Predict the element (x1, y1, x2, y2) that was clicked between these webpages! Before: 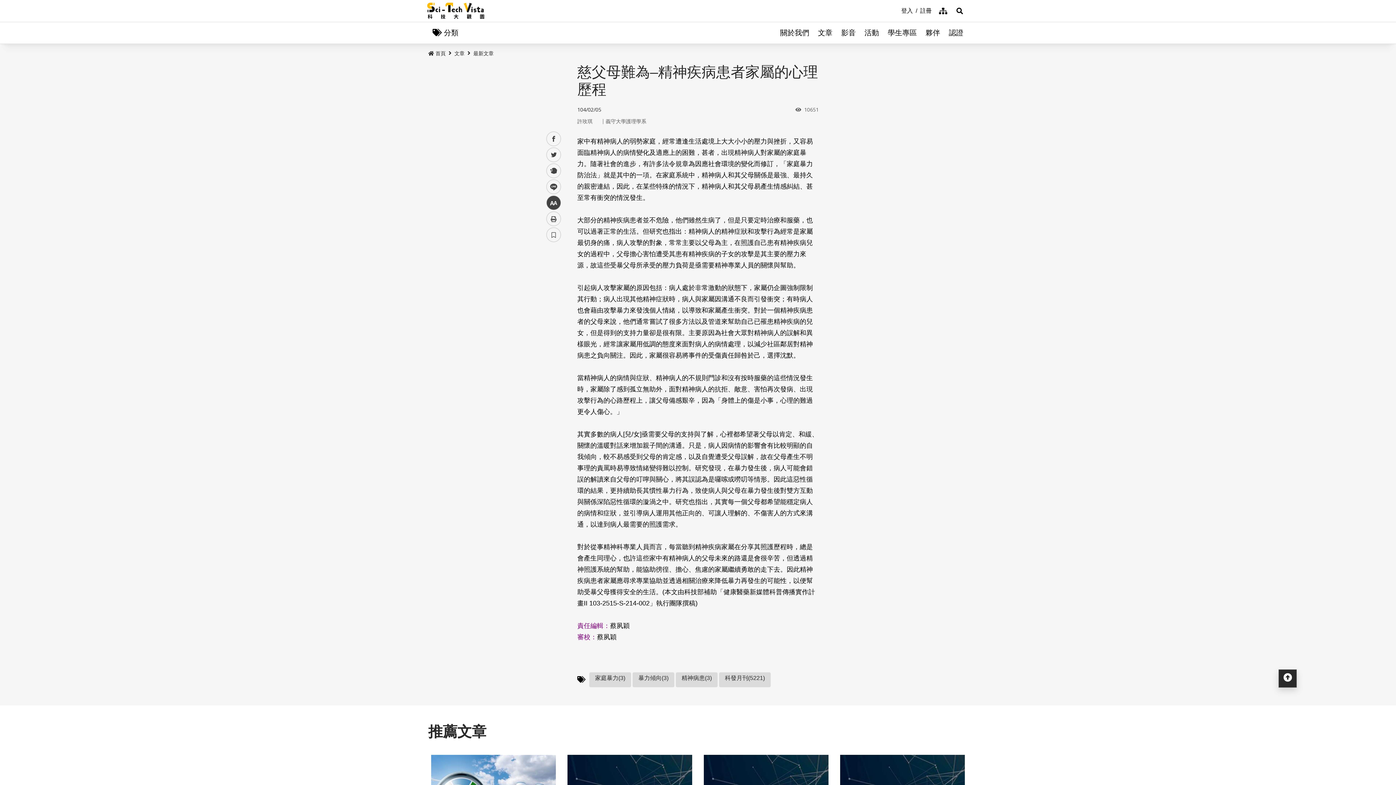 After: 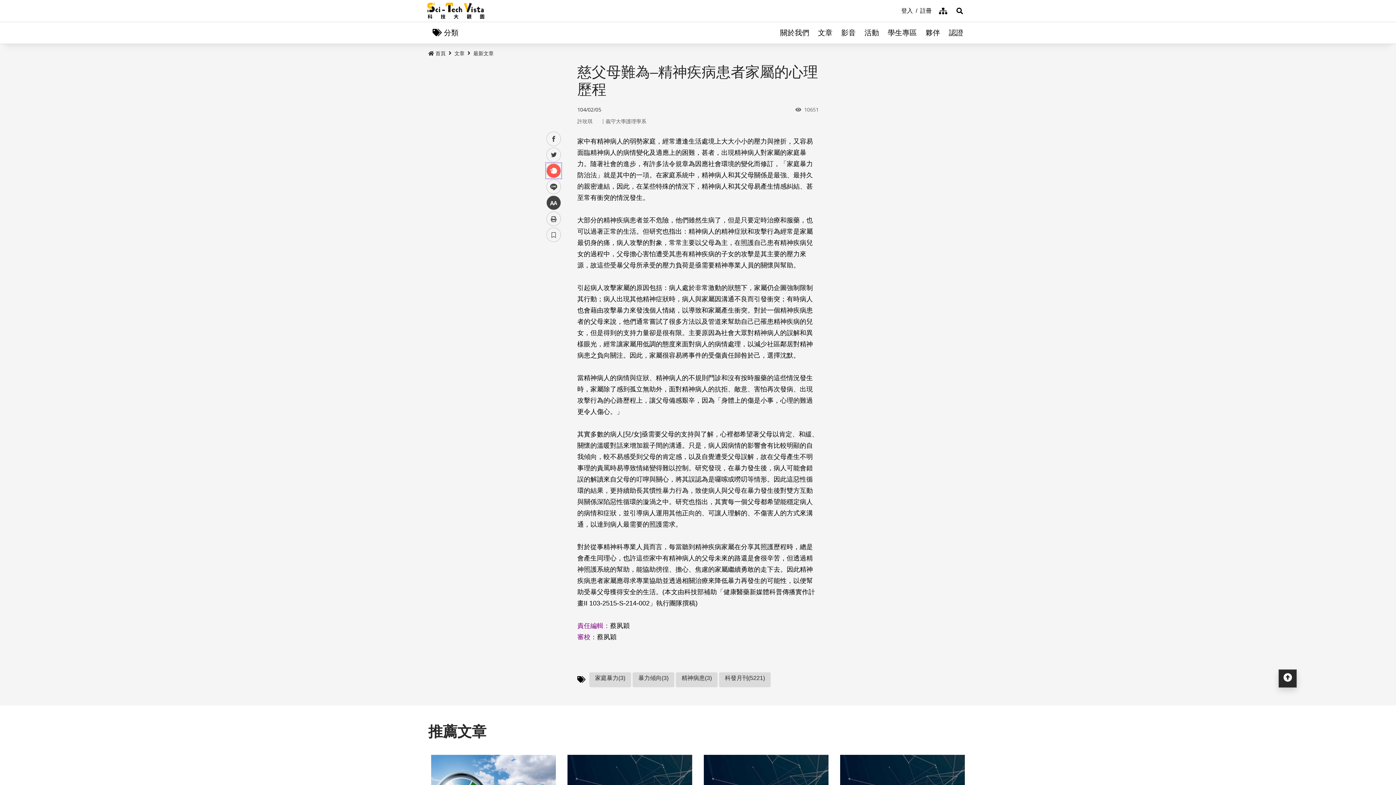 Action: label: plurk bbox: (546, 163, 561, 178)